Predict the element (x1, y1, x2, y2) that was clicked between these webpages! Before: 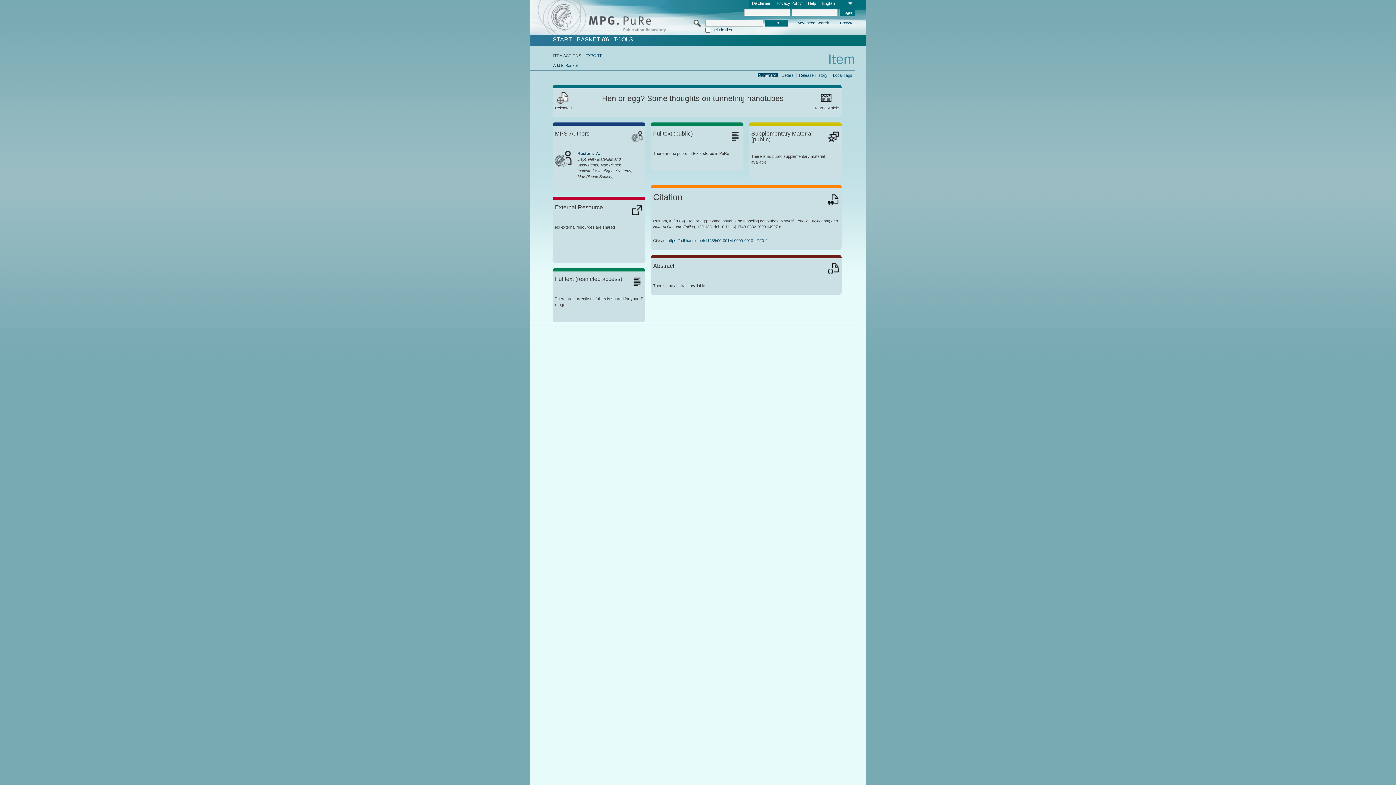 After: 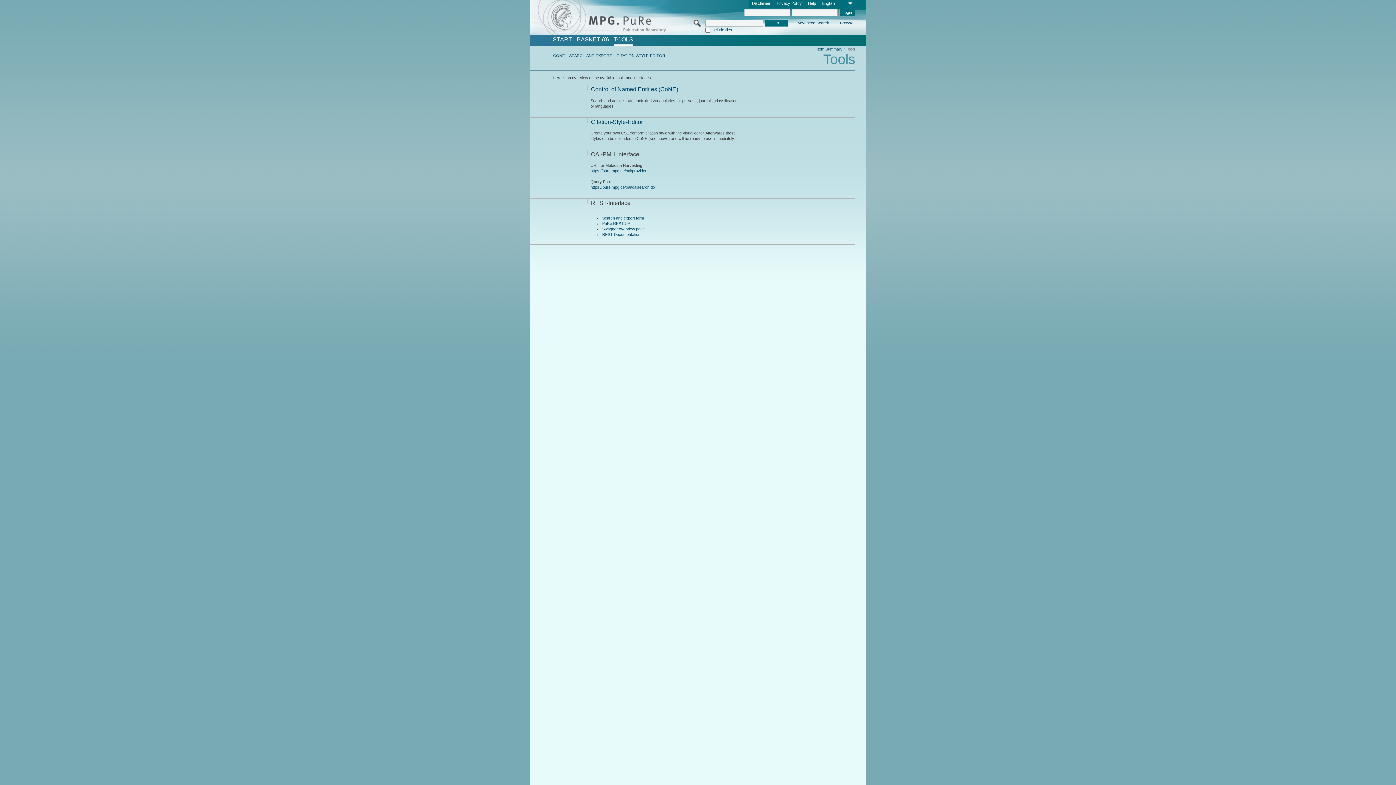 Action: bbox: (613, 36, 633, 42) label: TOOLS